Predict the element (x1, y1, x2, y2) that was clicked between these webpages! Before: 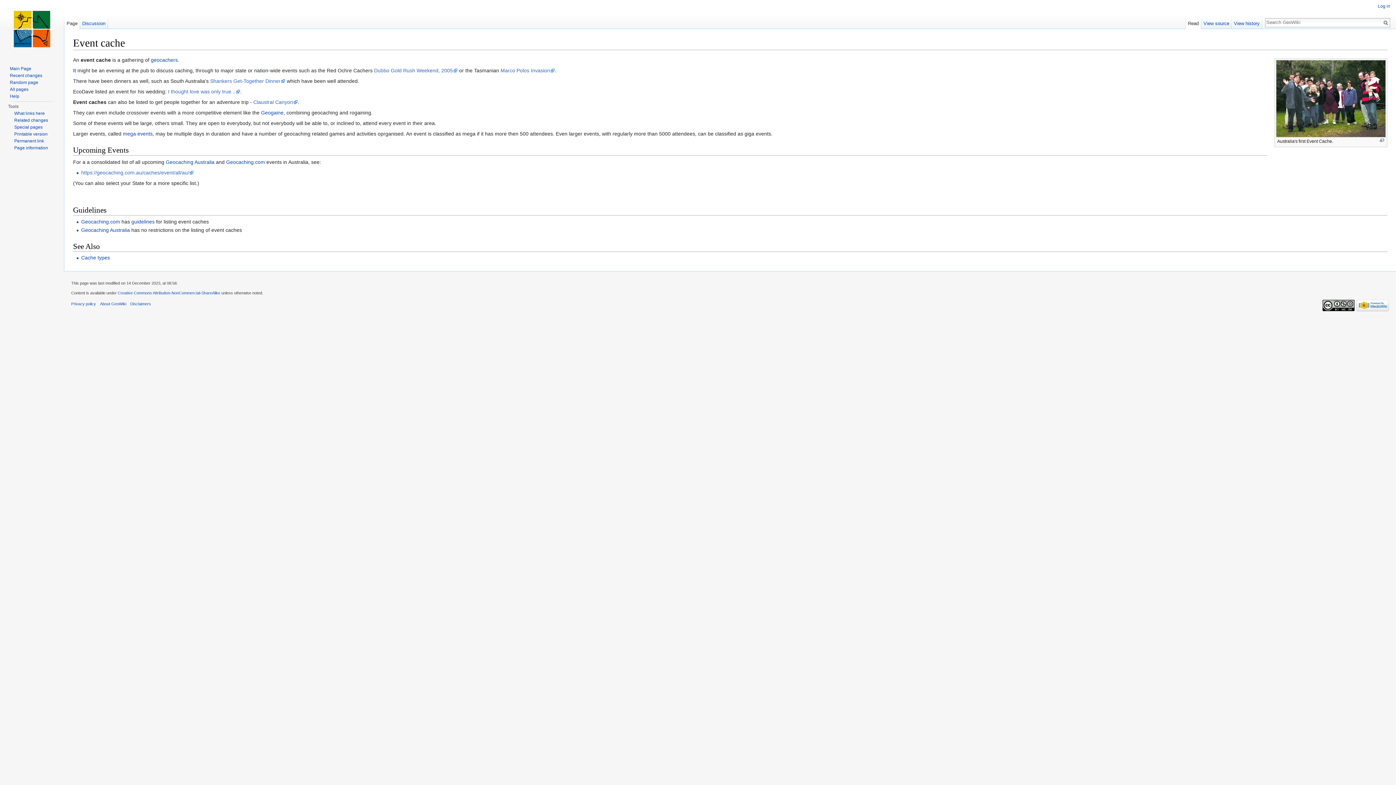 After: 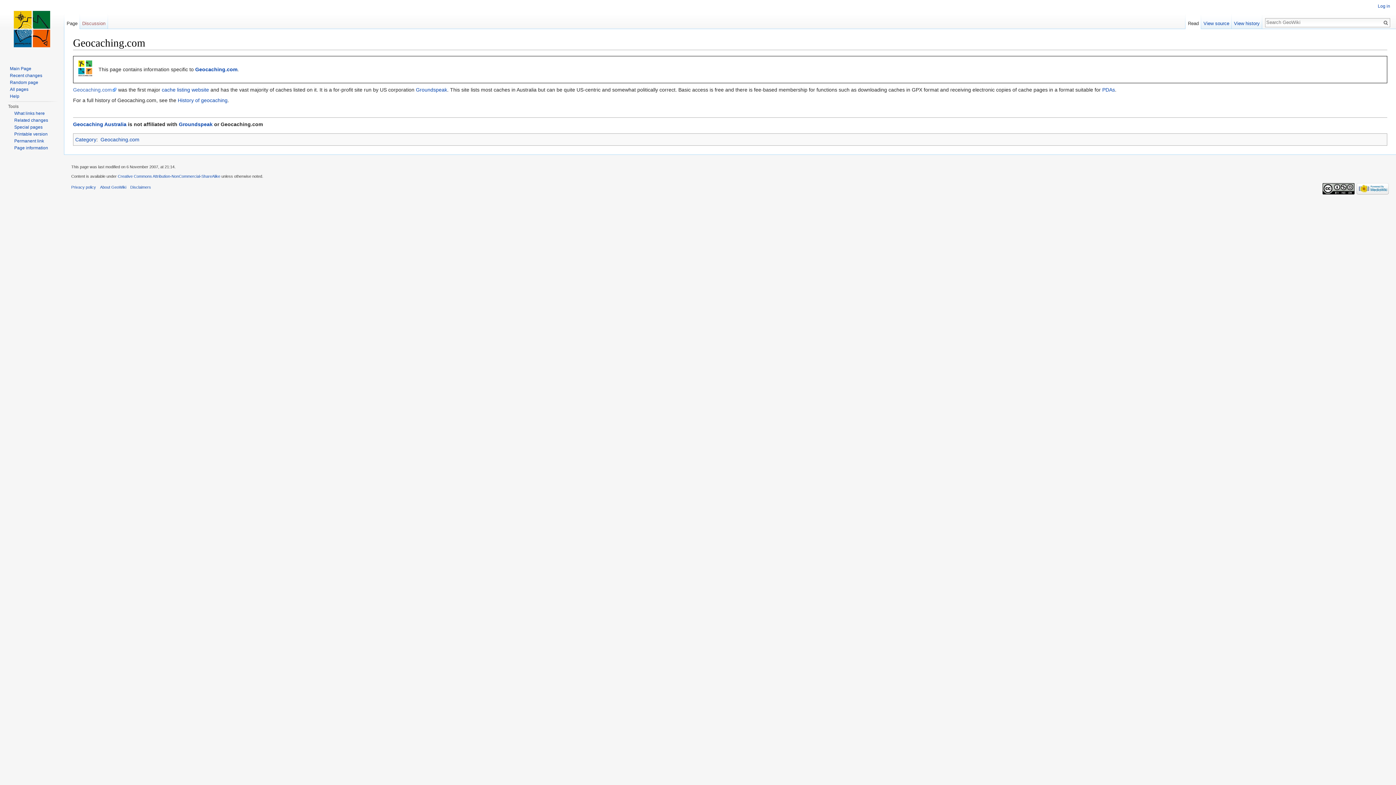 Action: label: Geocaching.com bbox: (81, 218, 120, 224)